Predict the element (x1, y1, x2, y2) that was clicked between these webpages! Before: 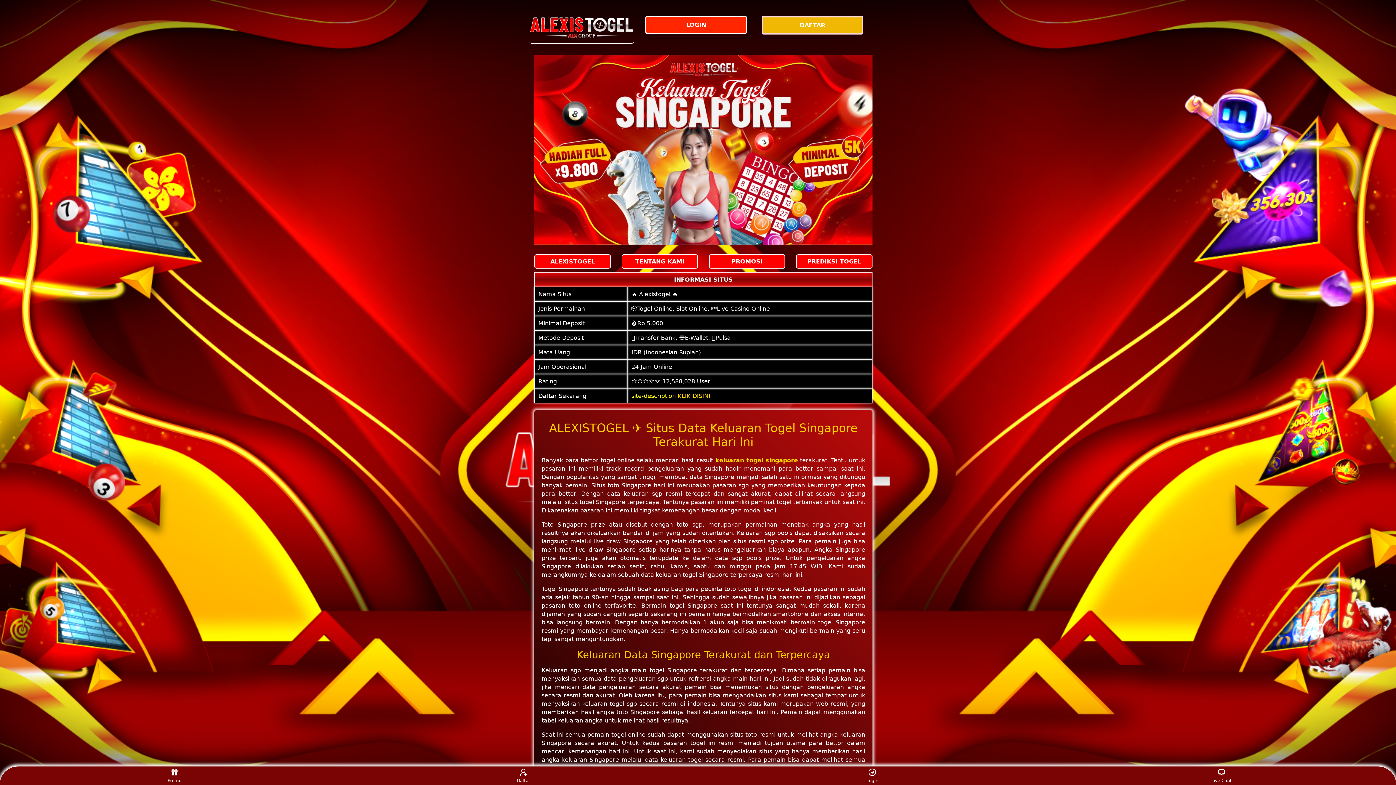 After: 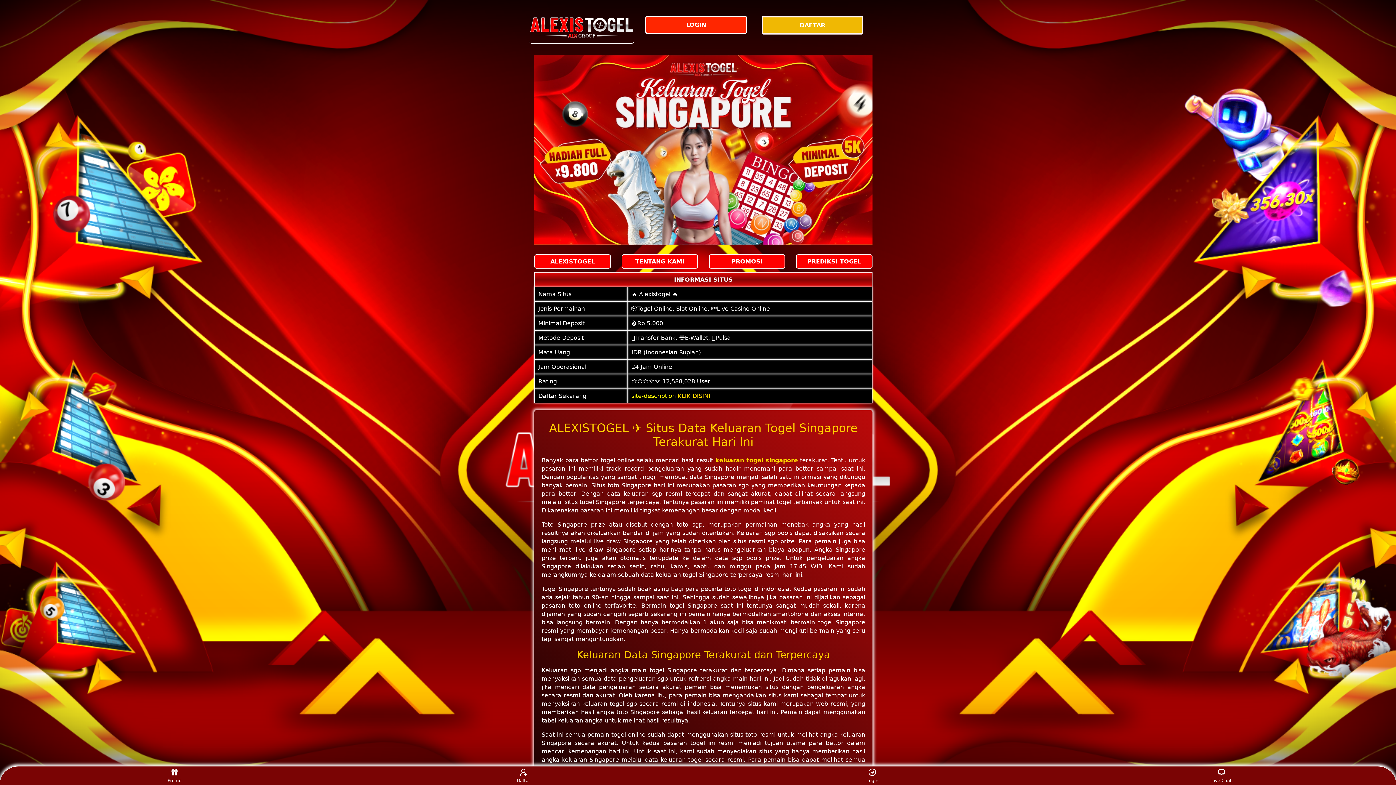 Action: label: PROMOSI bbox: (709, 254, 785, 268)